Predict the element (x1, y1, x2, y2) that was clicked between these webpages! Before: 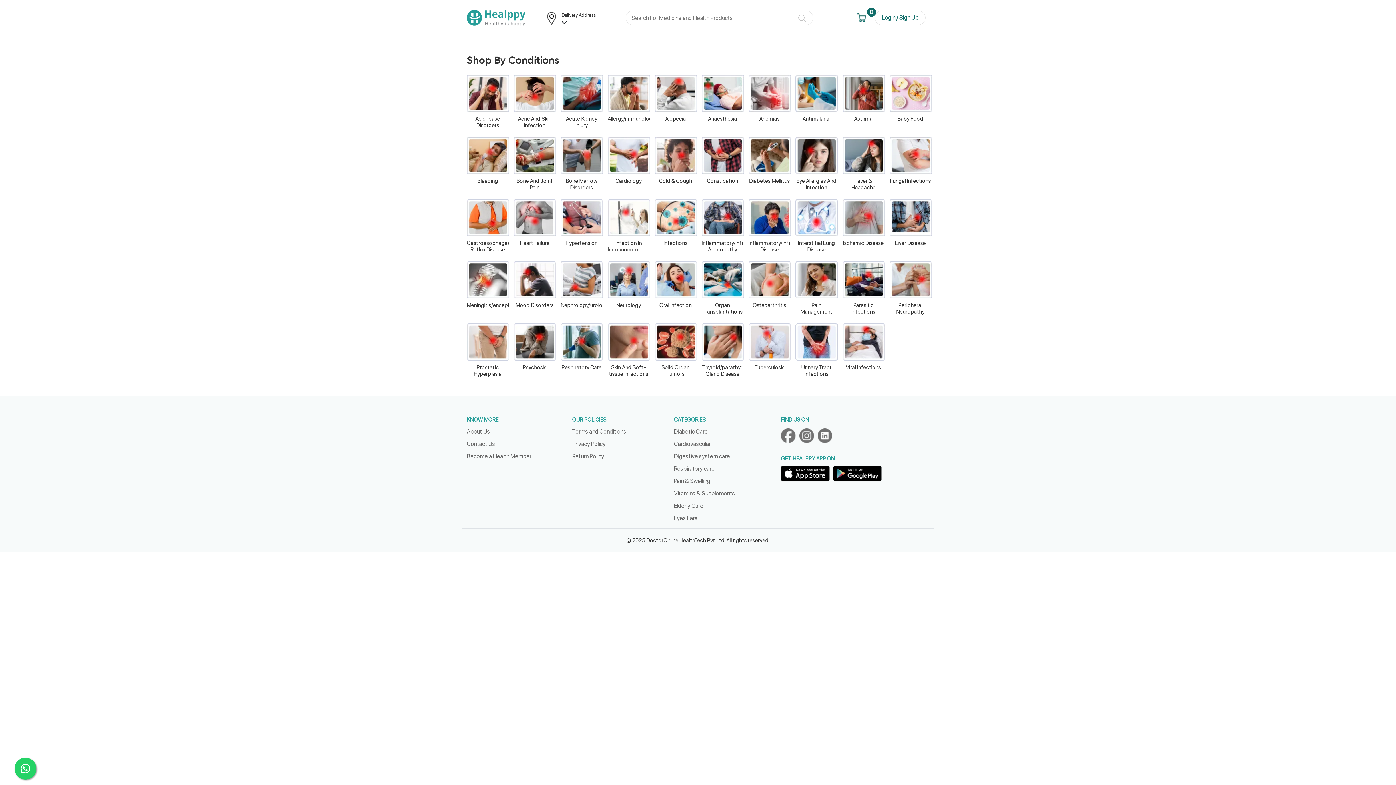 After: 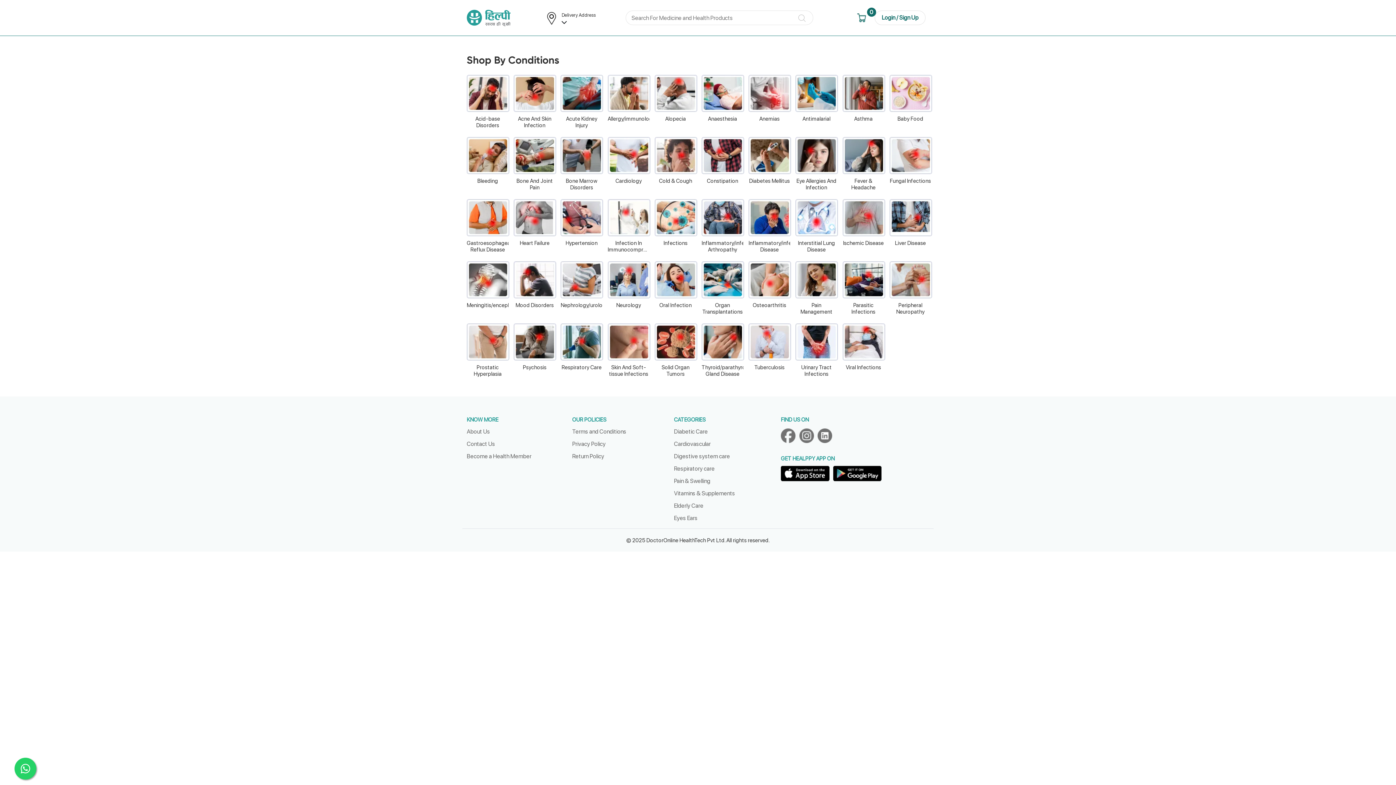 Action: bbox: (781, 427, 799, 434)